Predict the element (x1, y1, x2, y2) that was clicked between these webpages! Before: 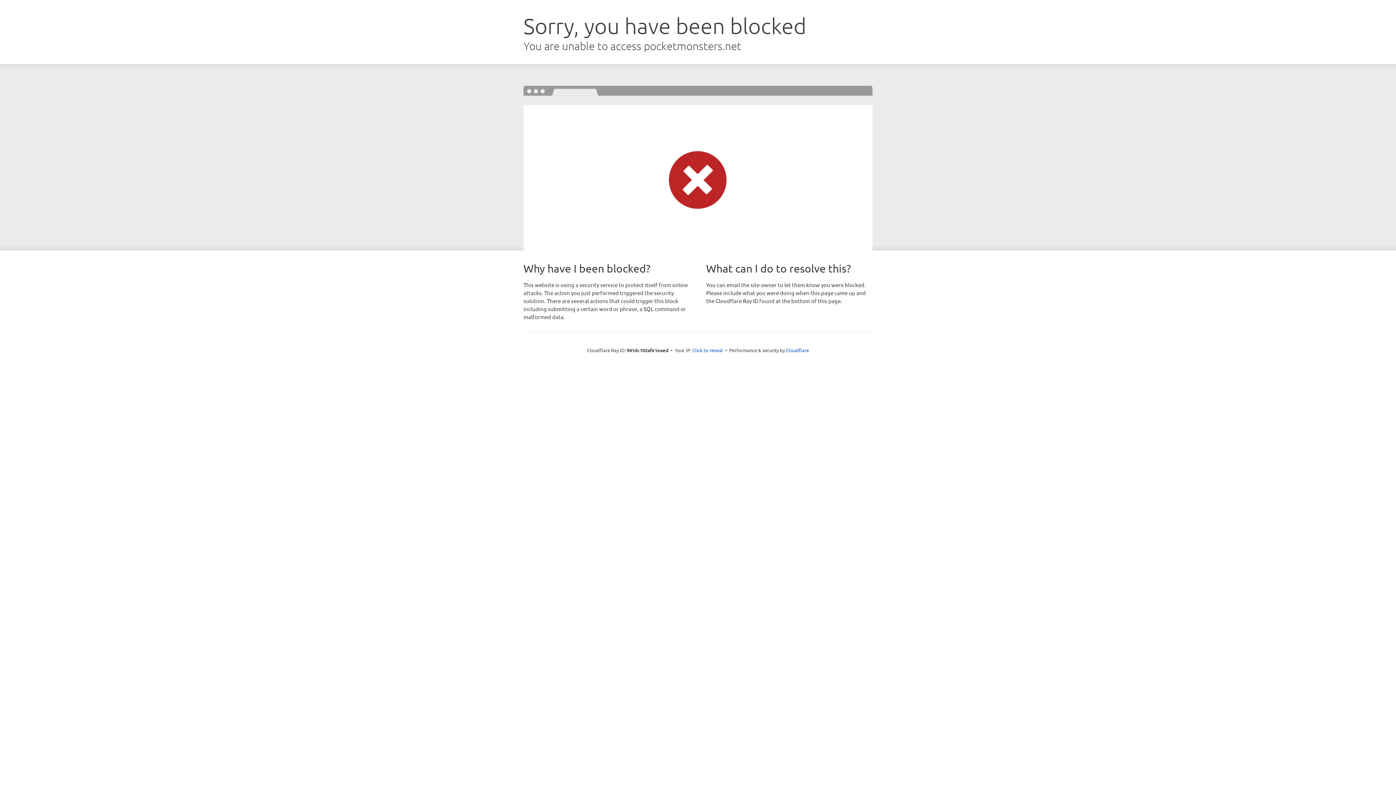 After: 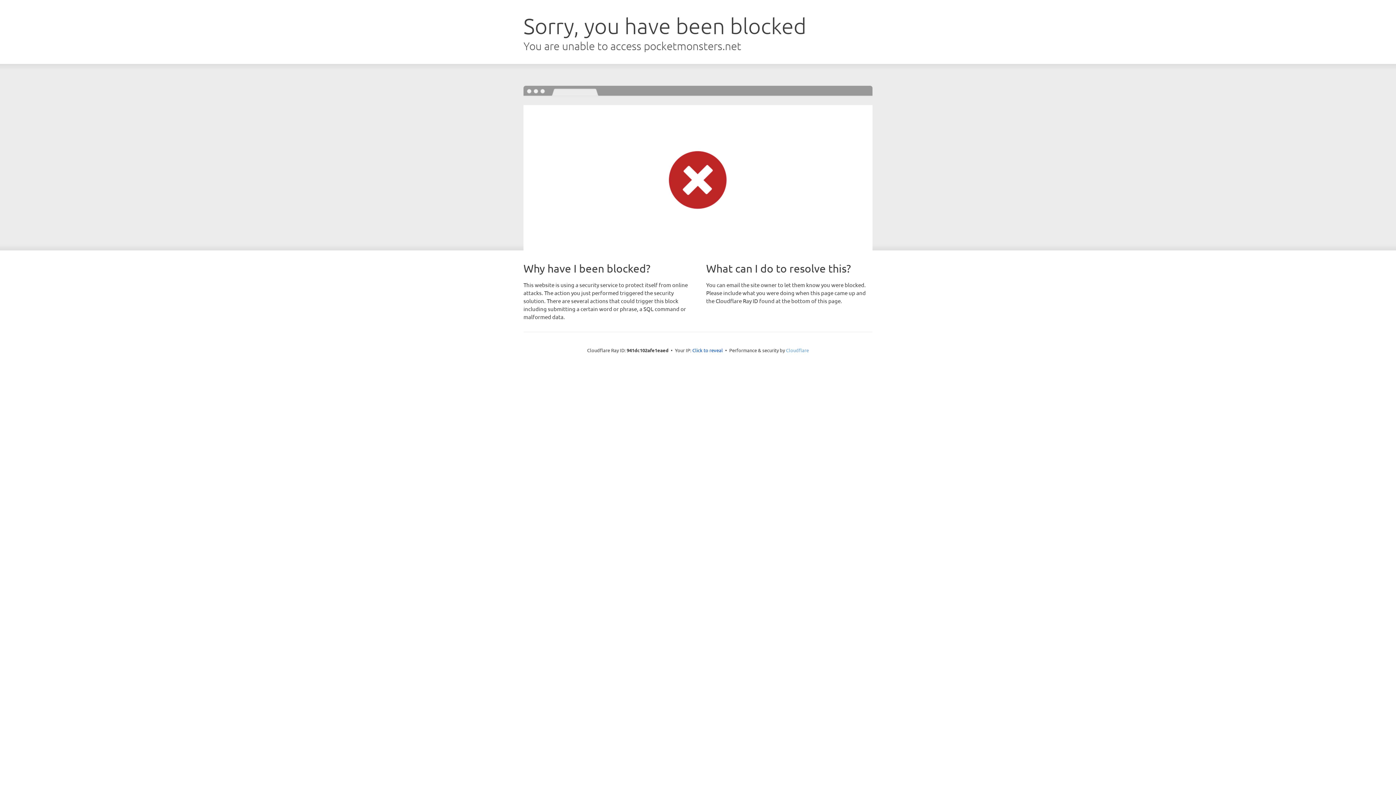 Action: bbox: (786, 347, 809, 353) label: Cloudflare